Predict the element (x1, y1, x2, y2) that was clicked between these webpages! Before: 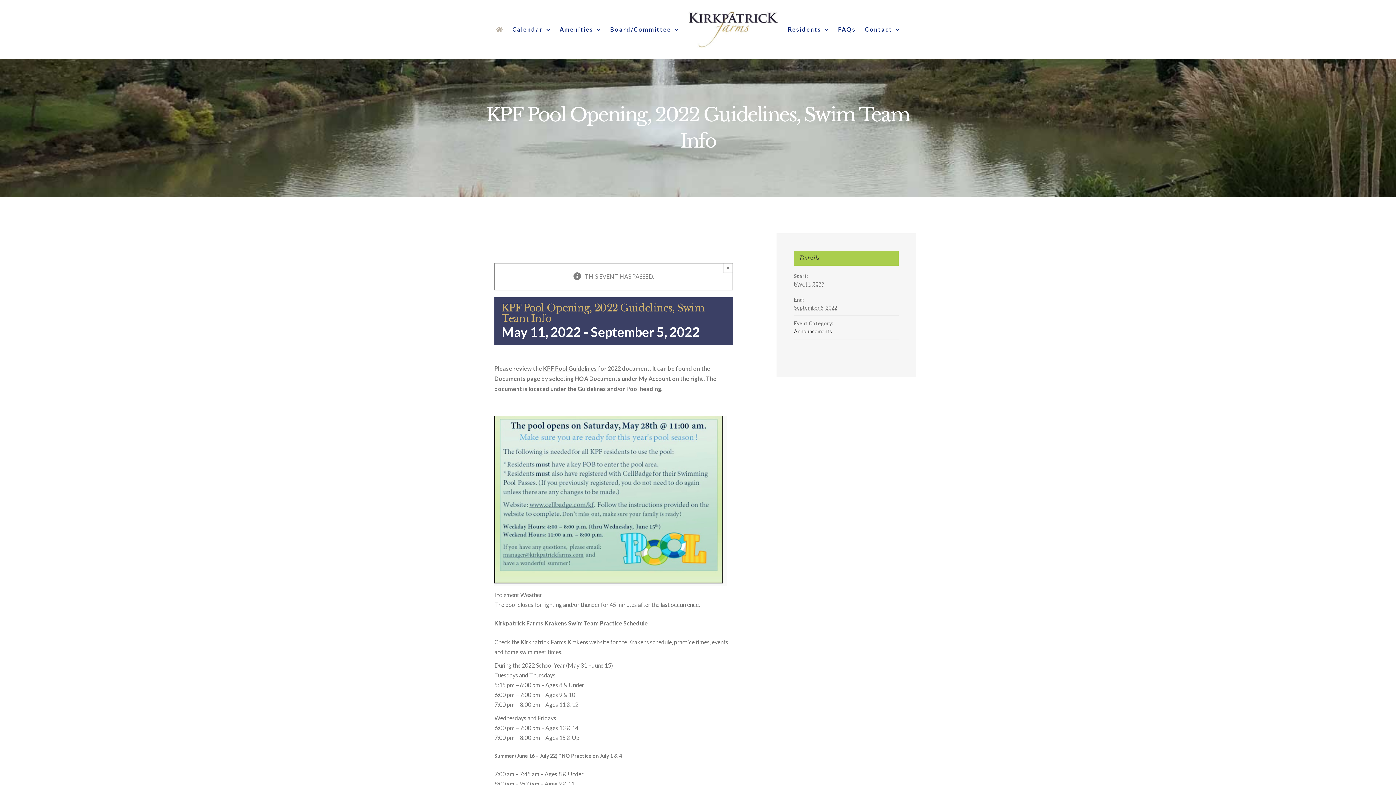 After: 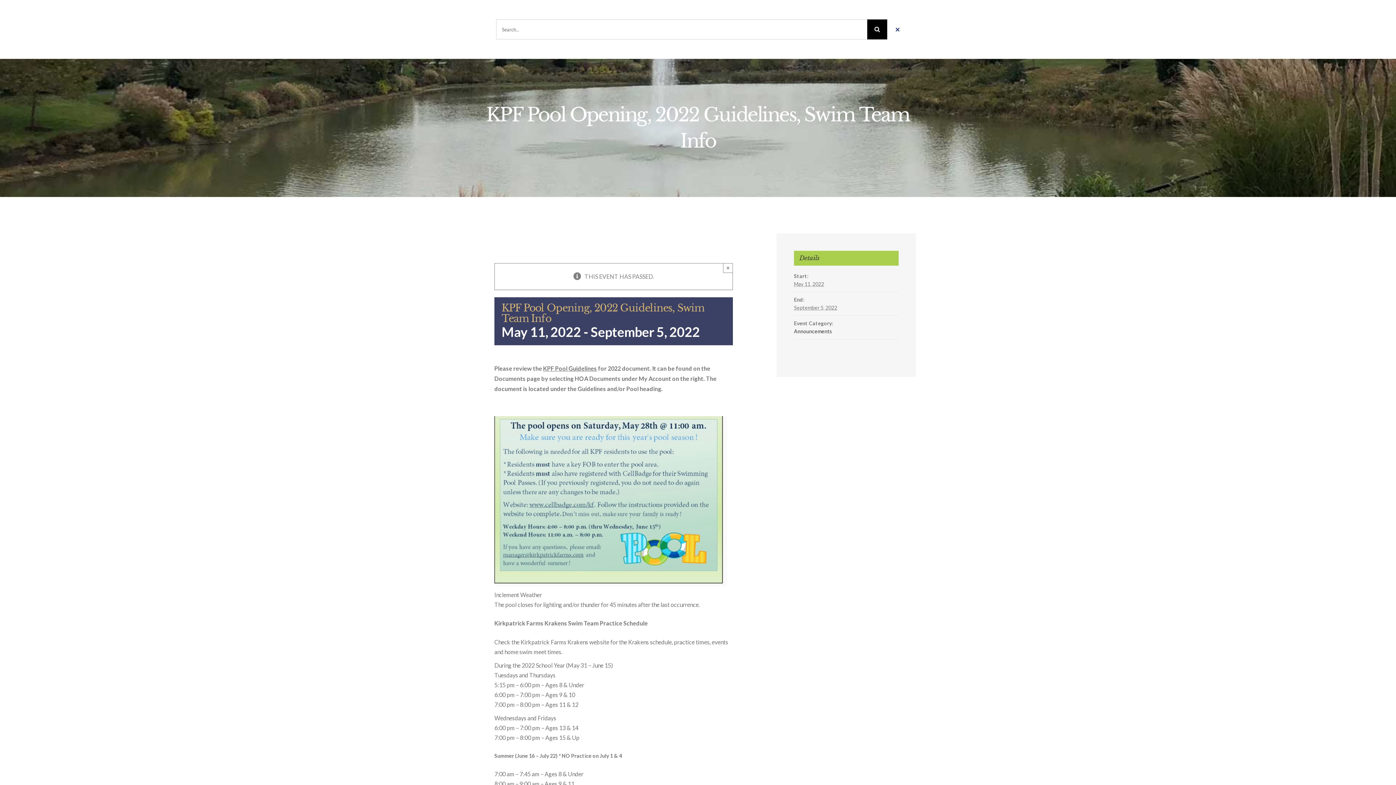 Action: bbox: (895, 7, 900, 11)